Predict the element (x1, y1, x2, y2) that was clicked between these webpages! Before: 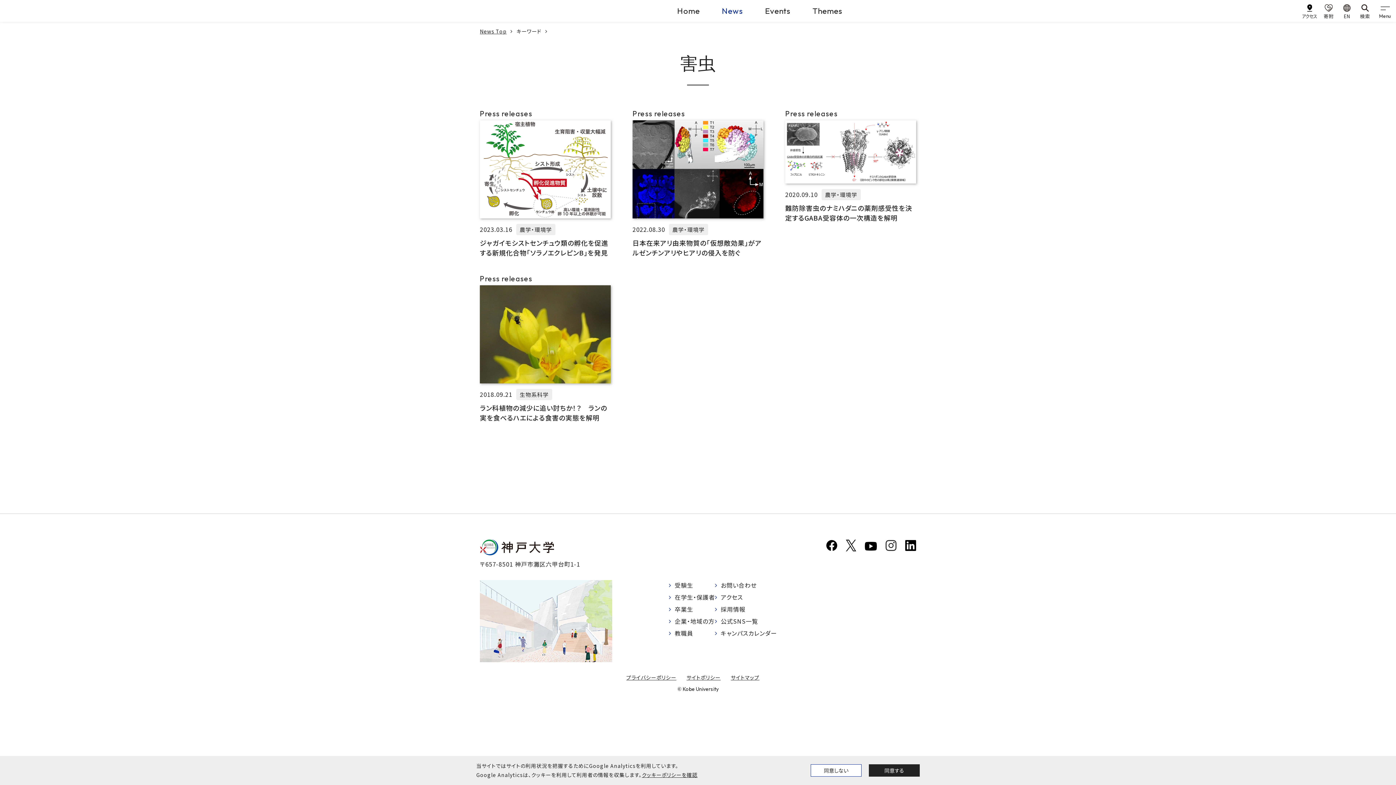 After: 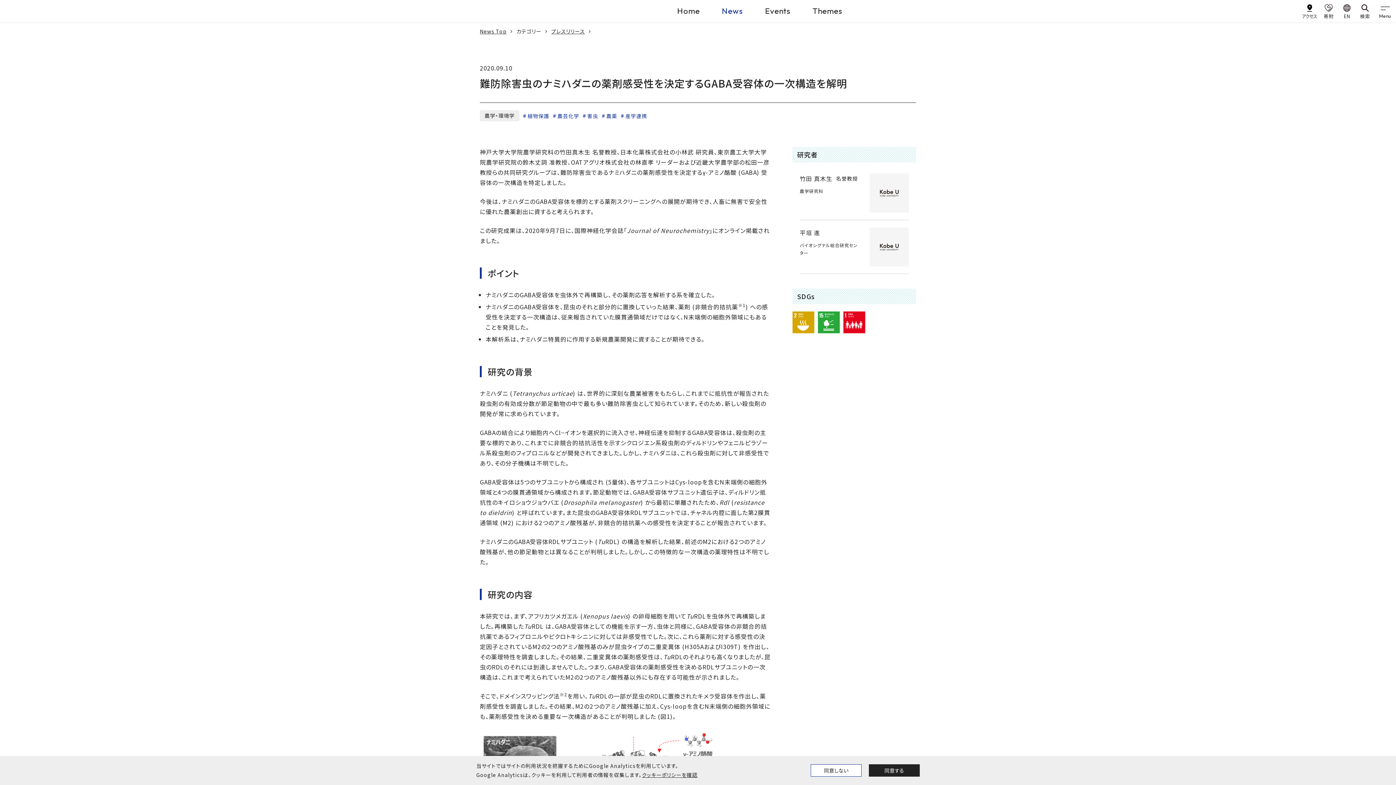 Action: label: 2020.09.10
農学・環境学

難防除害虫のナミハダニの薬剤感受性を決定するGABA受容体の一次構造を解明 bbox: (785, 120, 916, 222)